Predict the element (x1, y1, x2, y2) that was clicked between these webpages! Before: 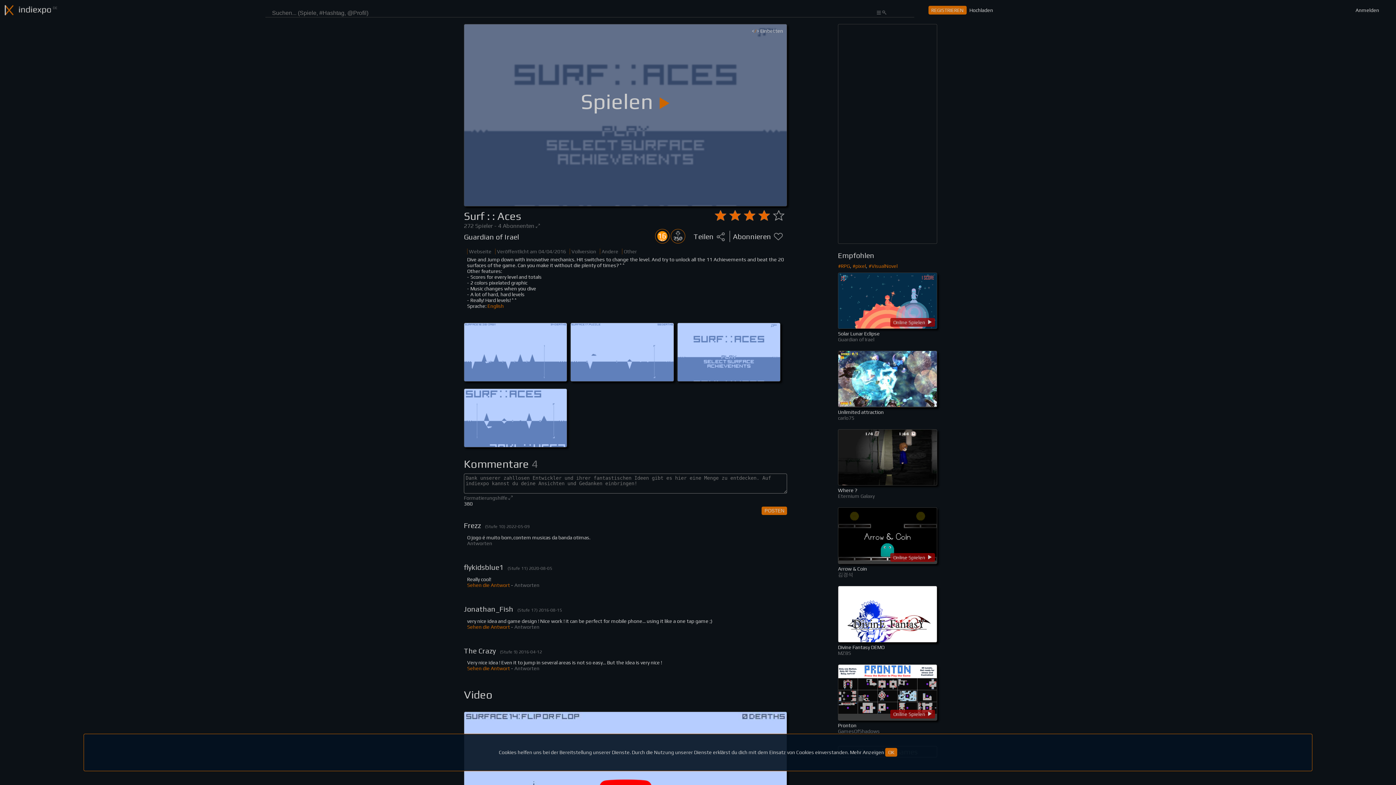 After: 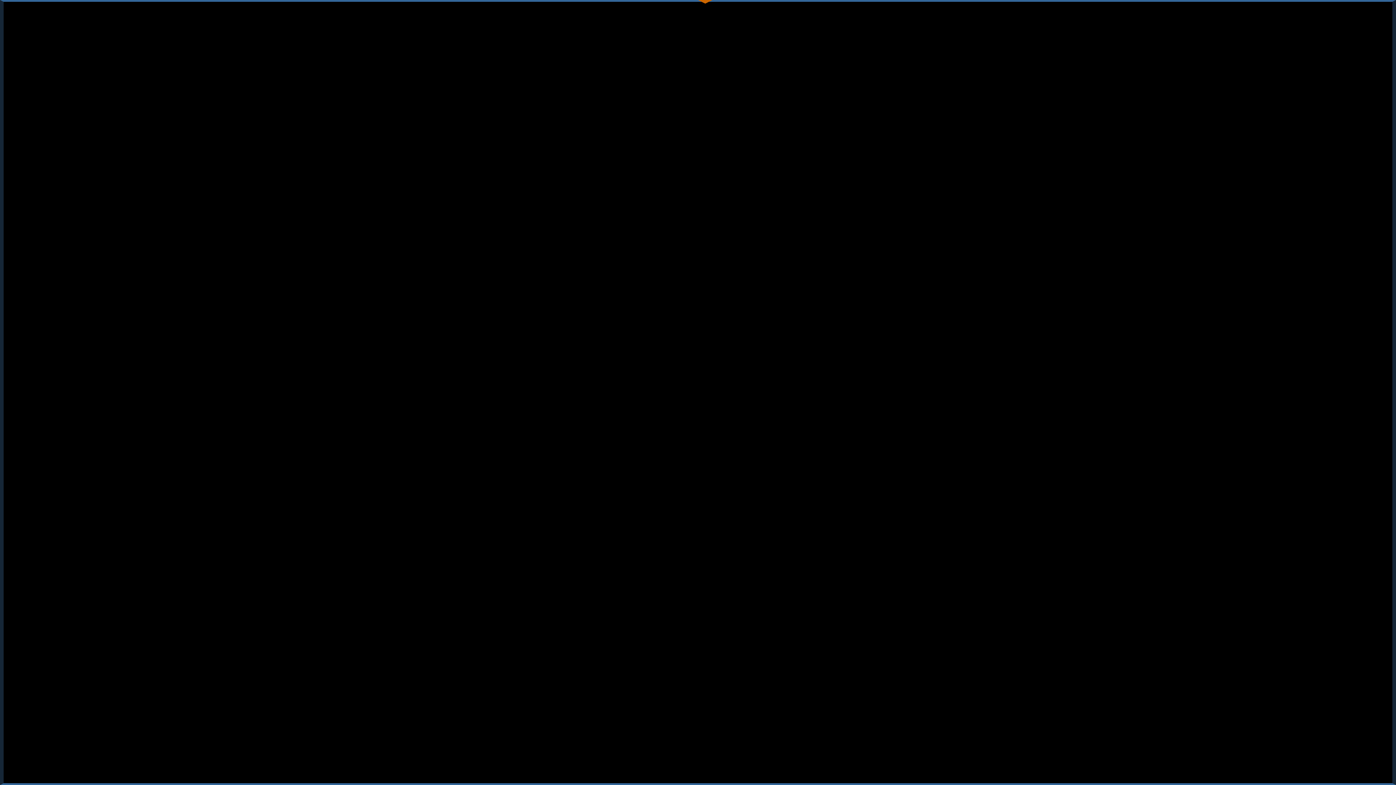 Action: label: Spielen 
</> Einbetten bbox: (464, 24, 787, 206)